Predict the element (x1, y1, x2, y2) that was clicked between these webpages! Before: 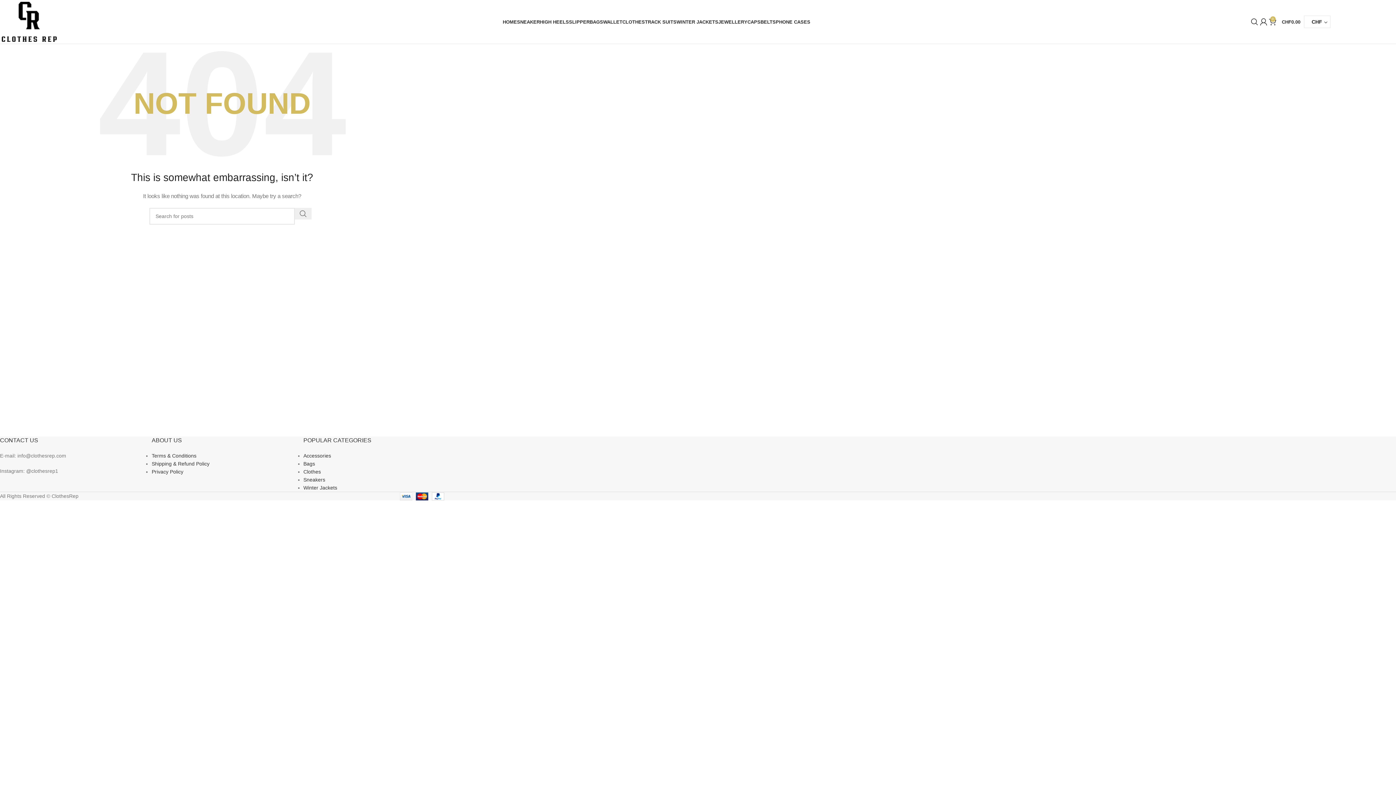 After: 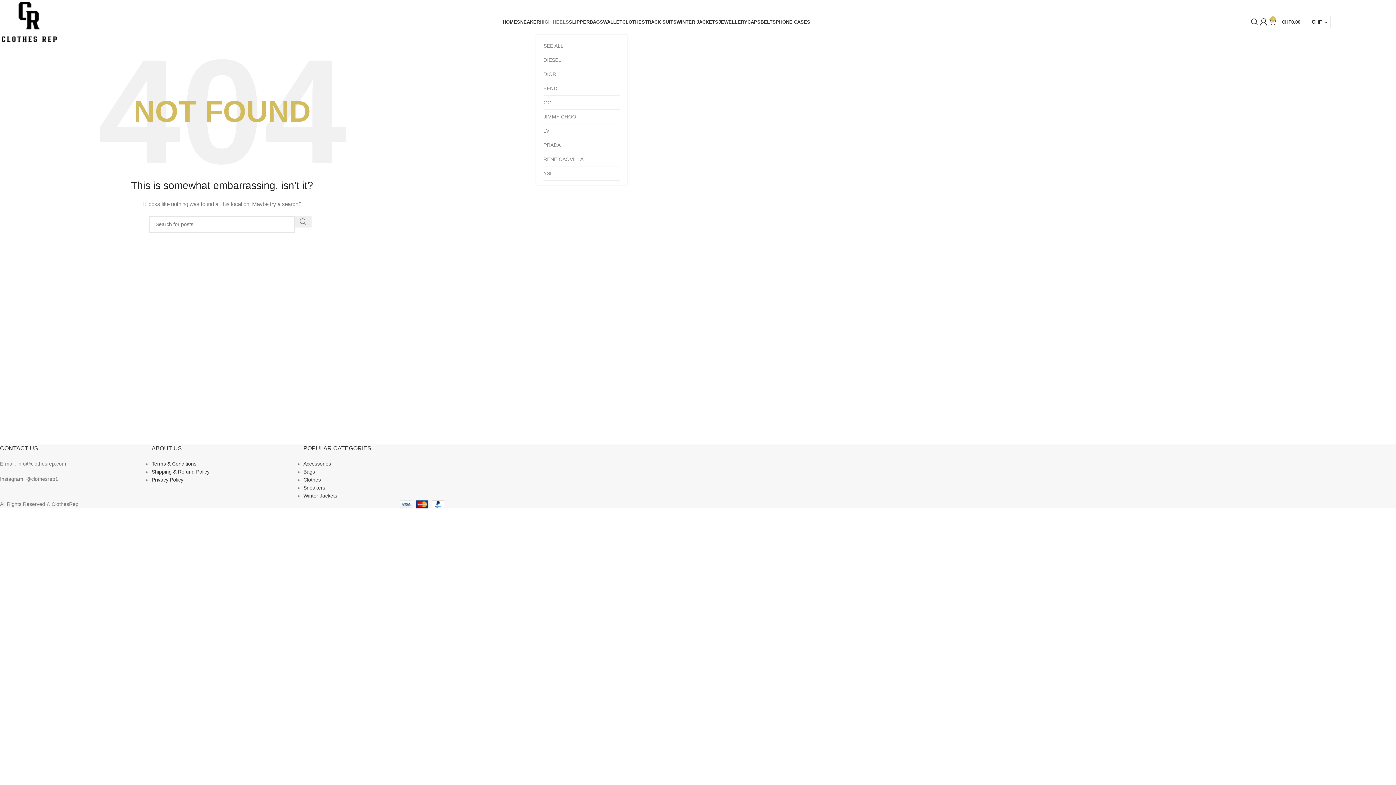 Action: bbox: (540, 14, 569, 29) label: HIGH HEELS